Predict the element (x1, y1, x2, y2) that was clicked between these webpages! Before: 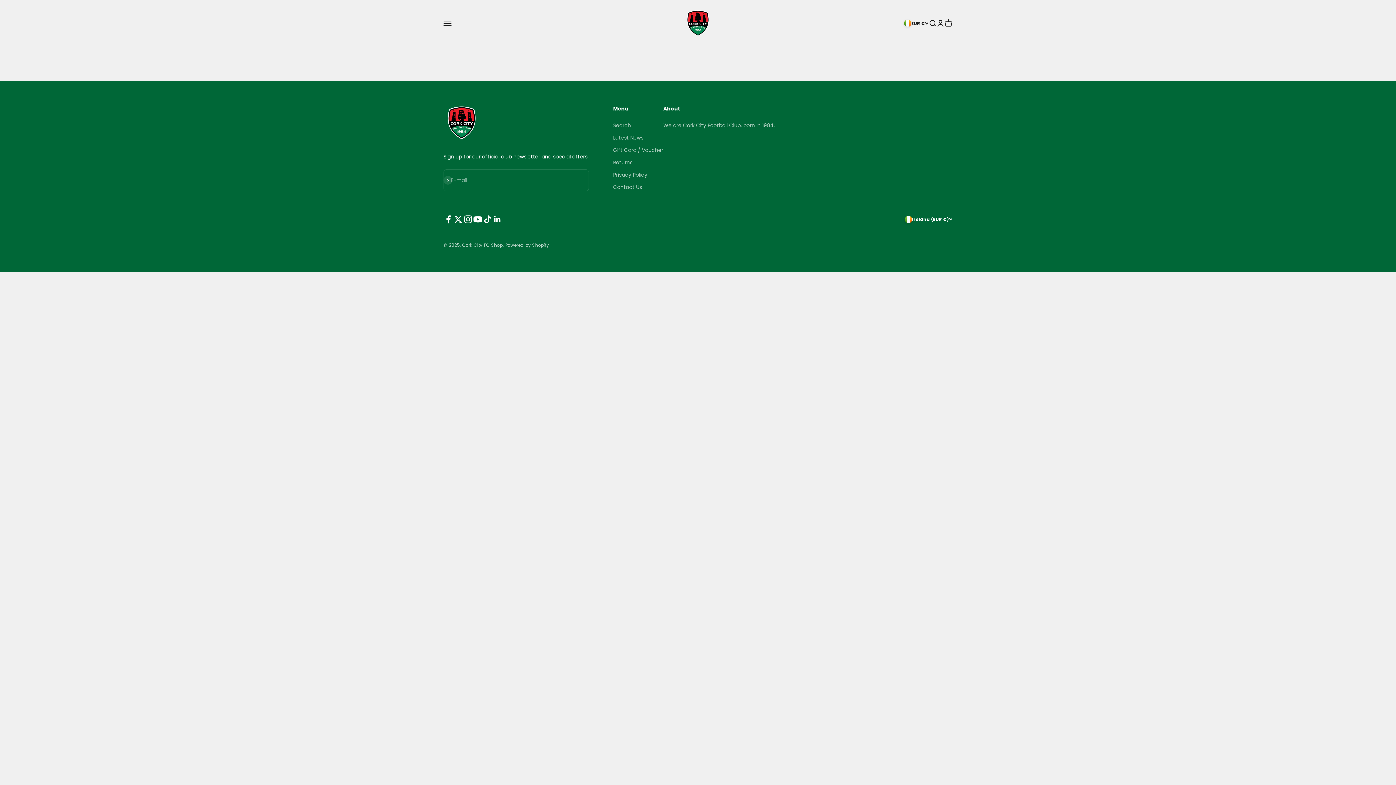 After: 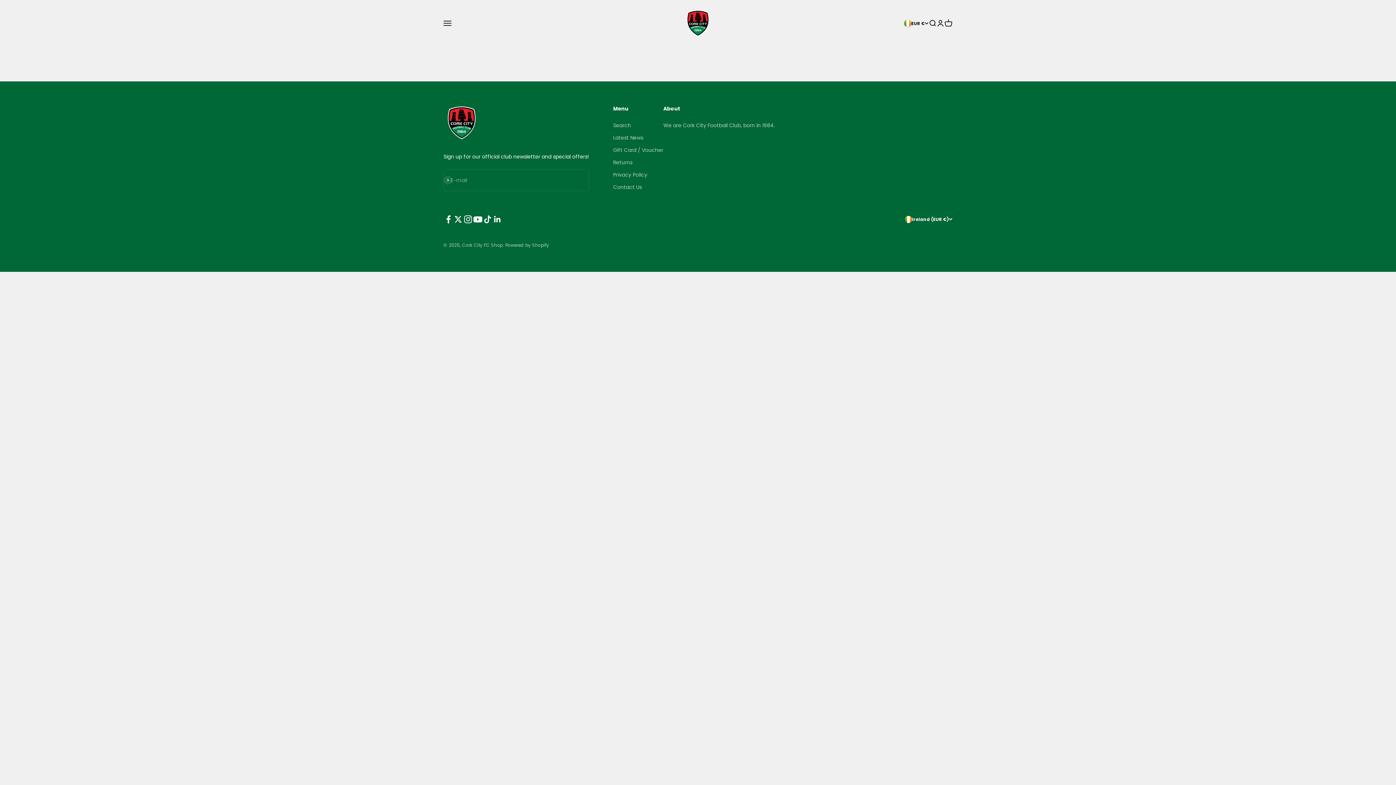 Action: label: Follow on LinkedIn bbox: (492, 214, 502, 224)